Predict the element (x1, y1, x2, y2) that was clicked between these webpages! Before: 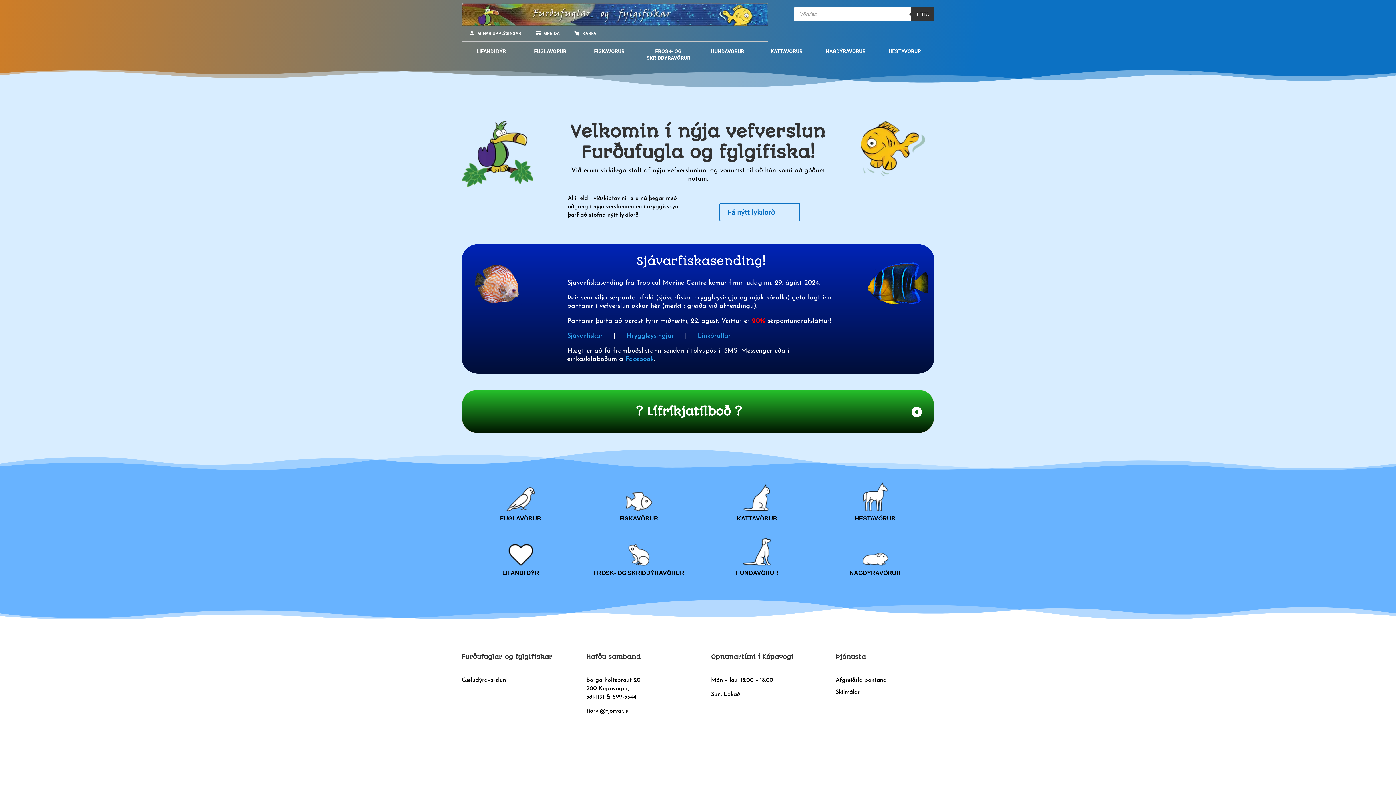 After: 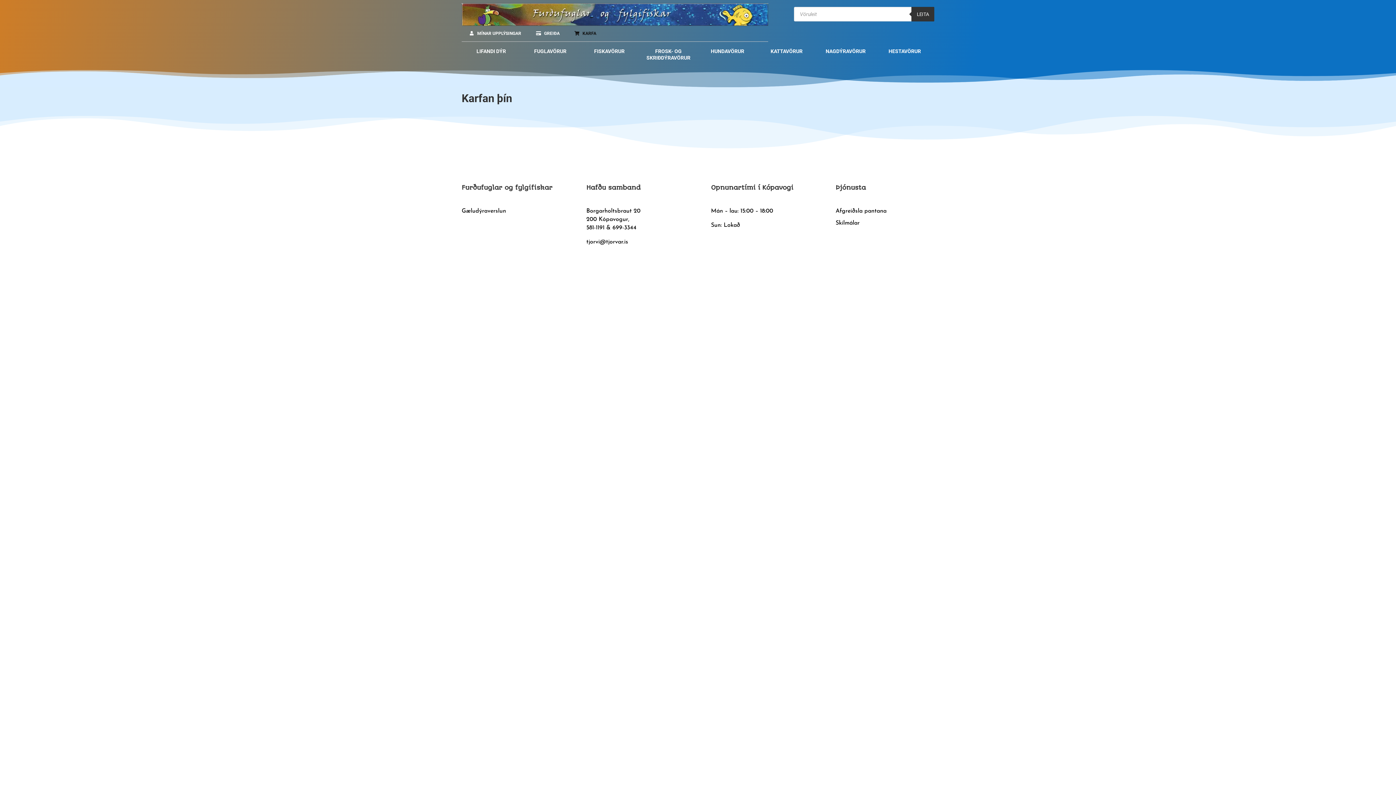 Action: label: GREIÐA bbox: (528, 25, 567, 41)